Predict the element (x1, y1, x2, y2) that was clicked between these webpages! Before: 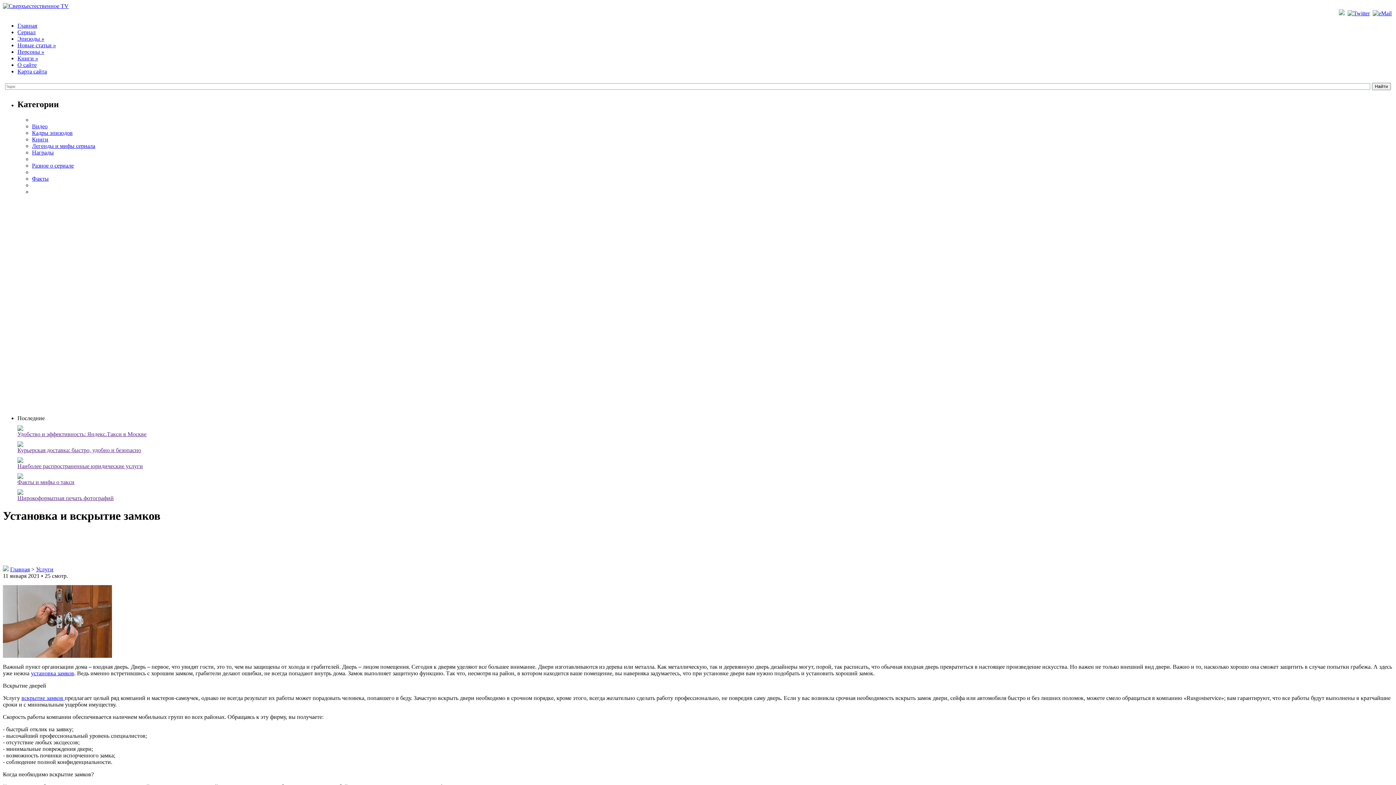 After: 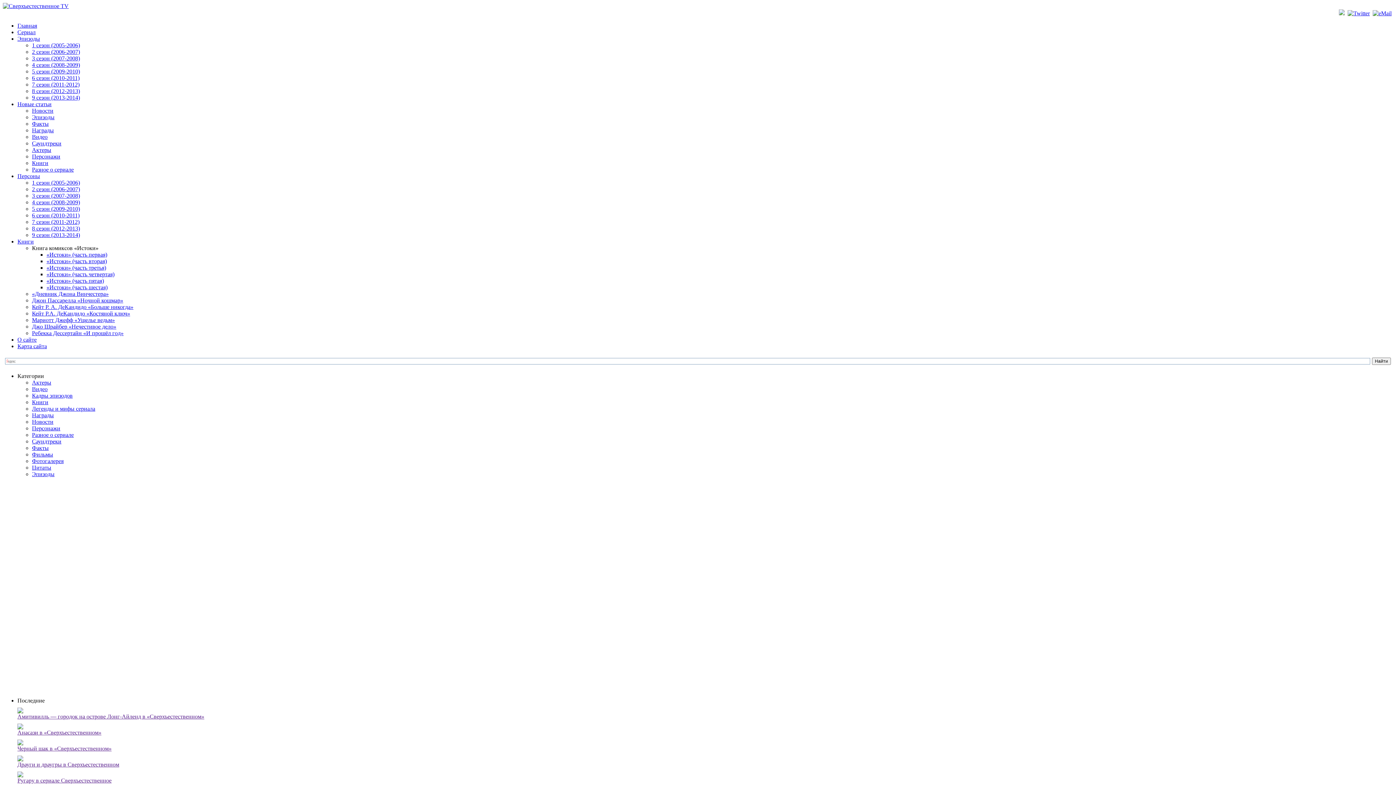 Action: bbox: (32, 142, 95, 149) label: Легенды и мифы сериала